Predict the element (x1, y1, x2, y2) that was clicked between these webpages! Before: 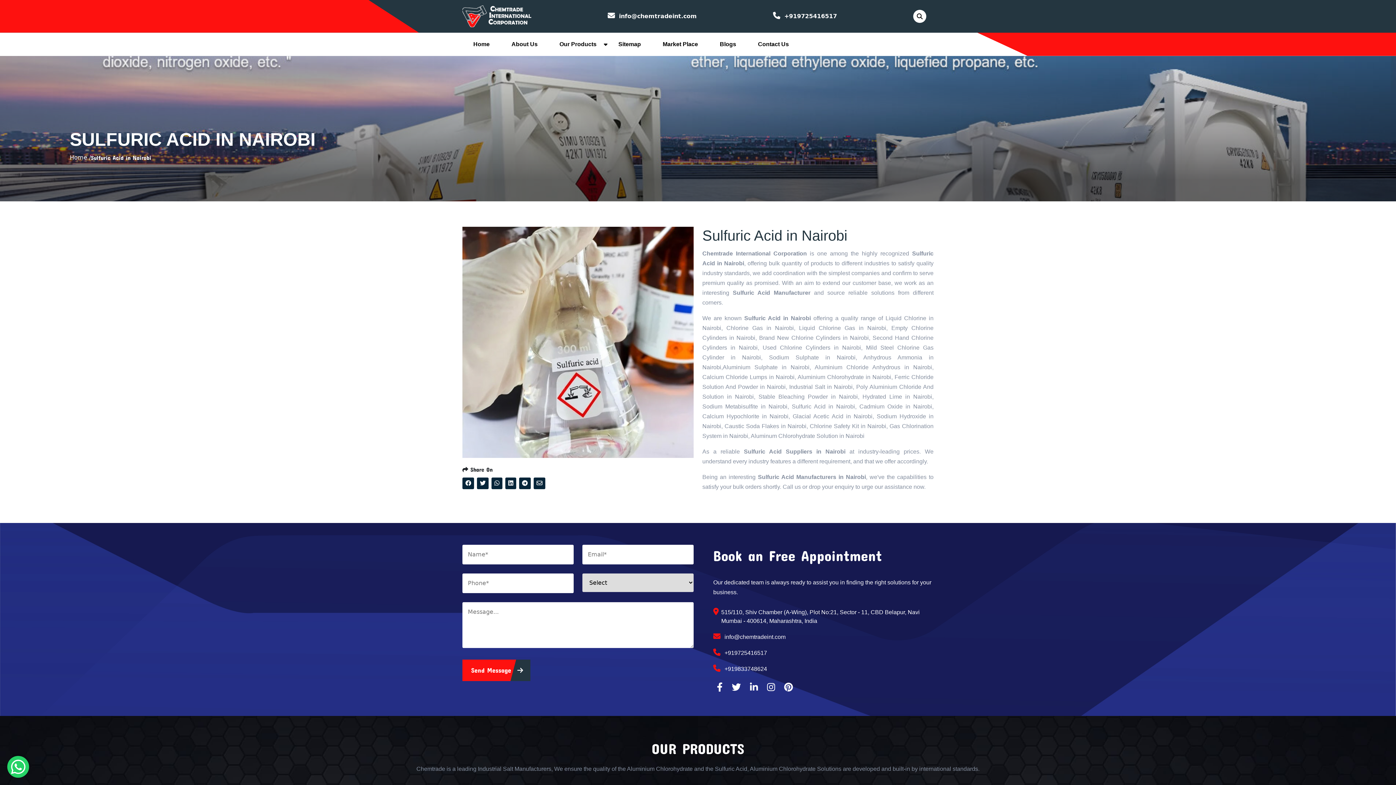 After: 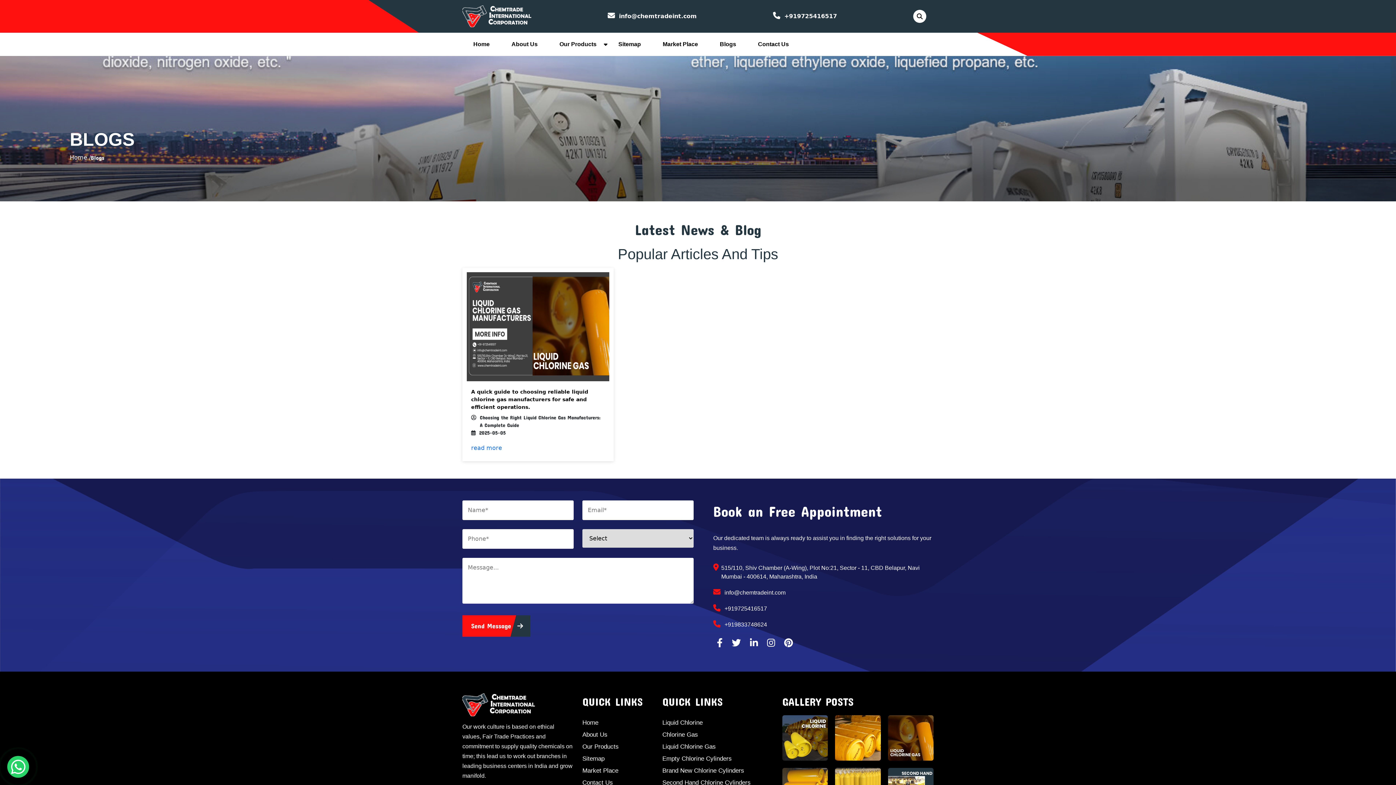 Action: label: Blogs bbox: (720, 40, 736, 47)